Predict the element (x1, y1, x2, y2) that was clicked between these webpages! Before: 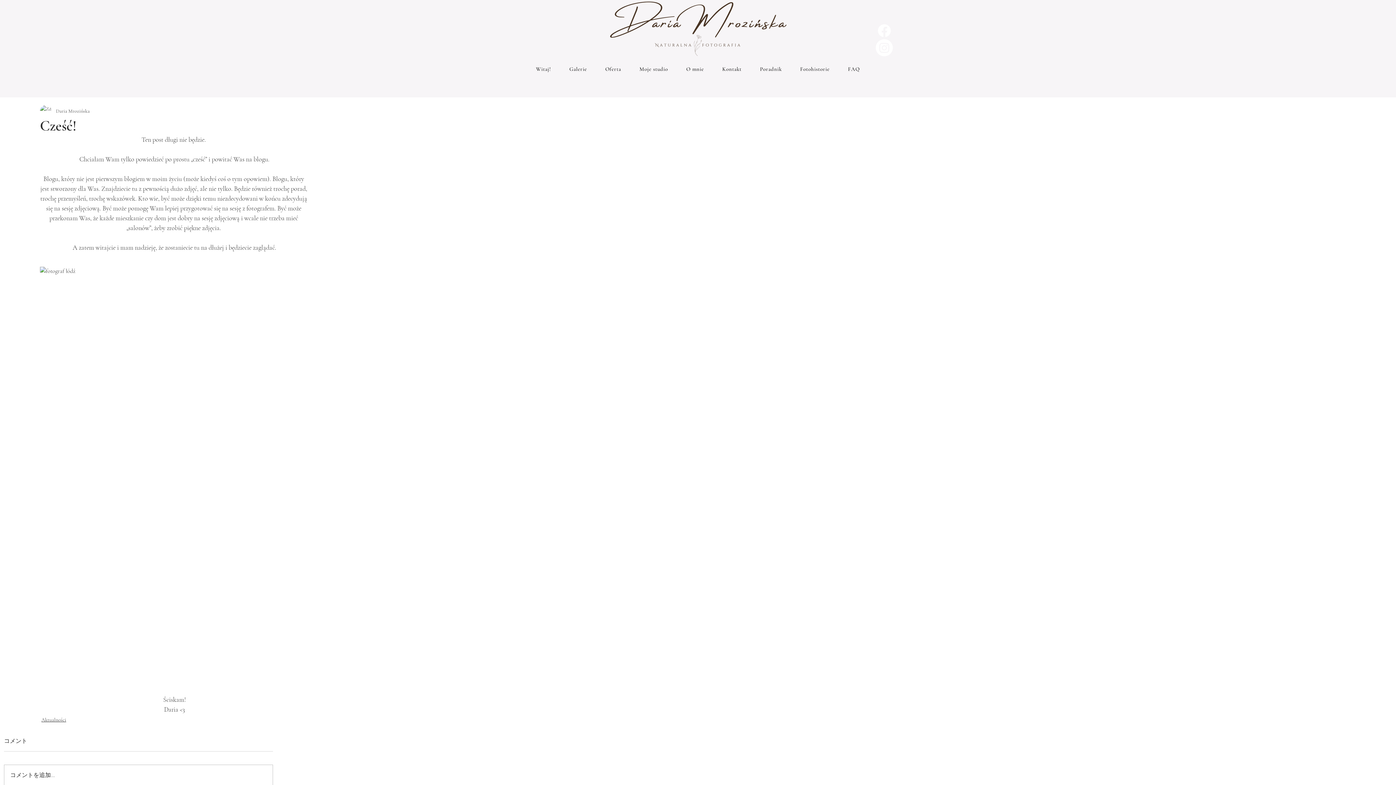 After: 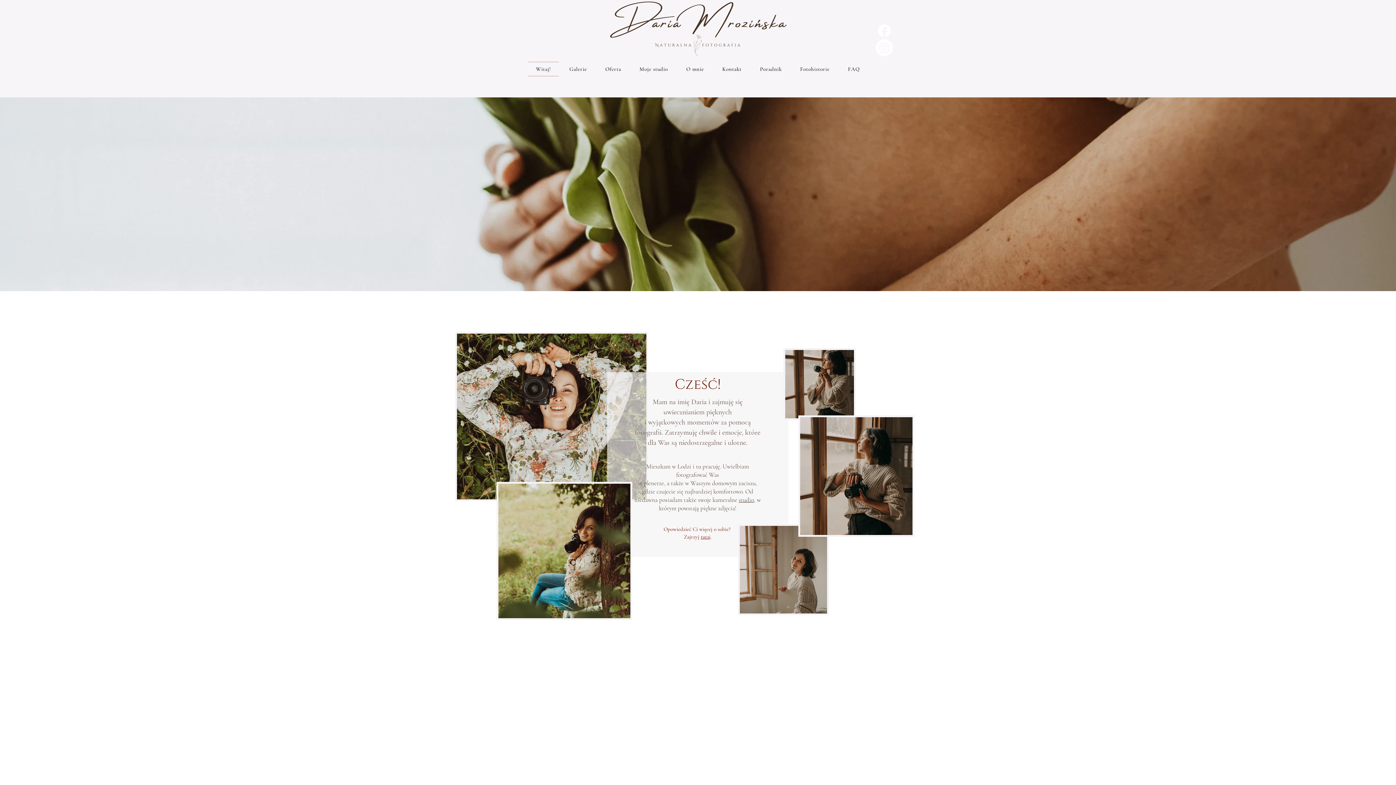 Action: label: Witaj! bbox: (528, 61, 558, 76)